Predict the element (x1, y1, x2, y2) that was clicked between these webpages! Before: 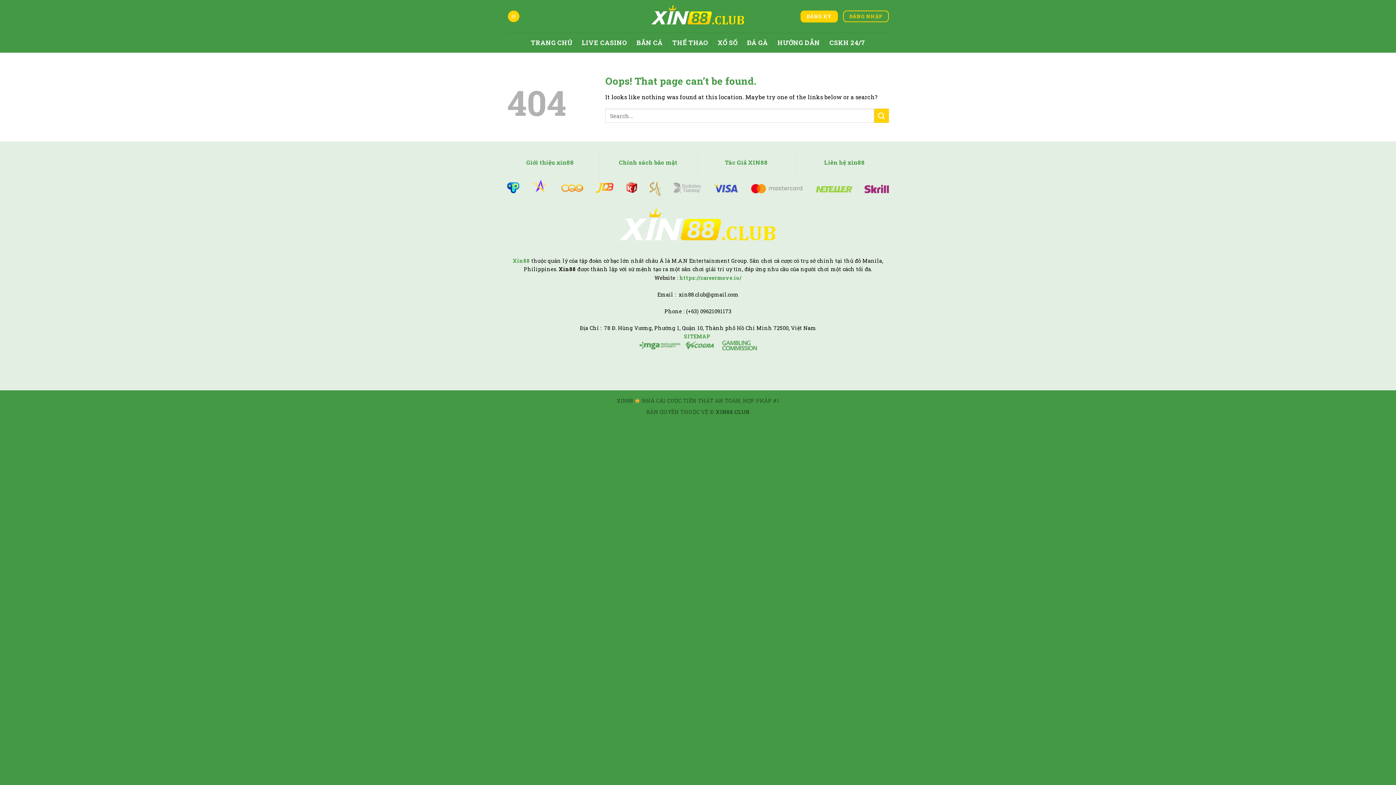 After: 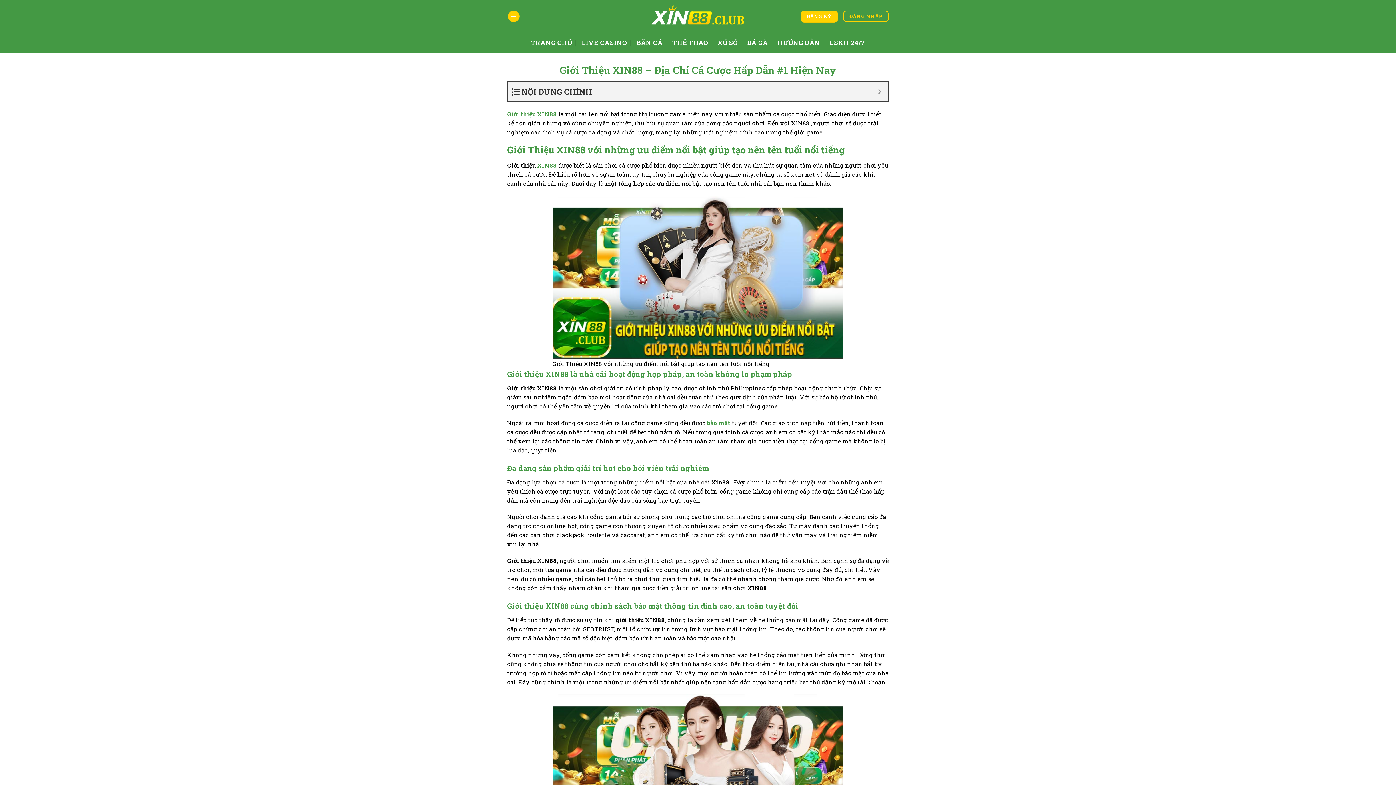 Action: label: Giới thiệu xin88  bbox: (526, 158, 575, 166)